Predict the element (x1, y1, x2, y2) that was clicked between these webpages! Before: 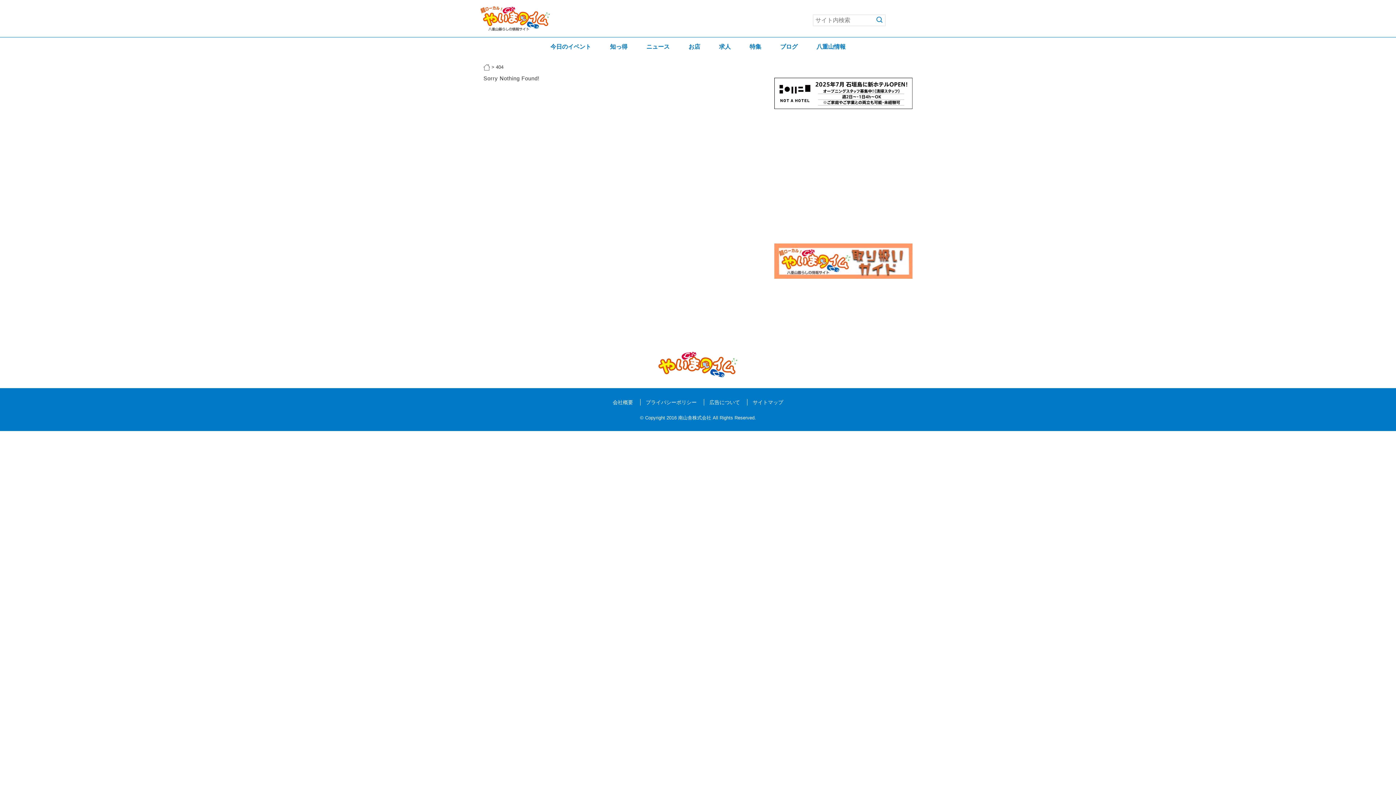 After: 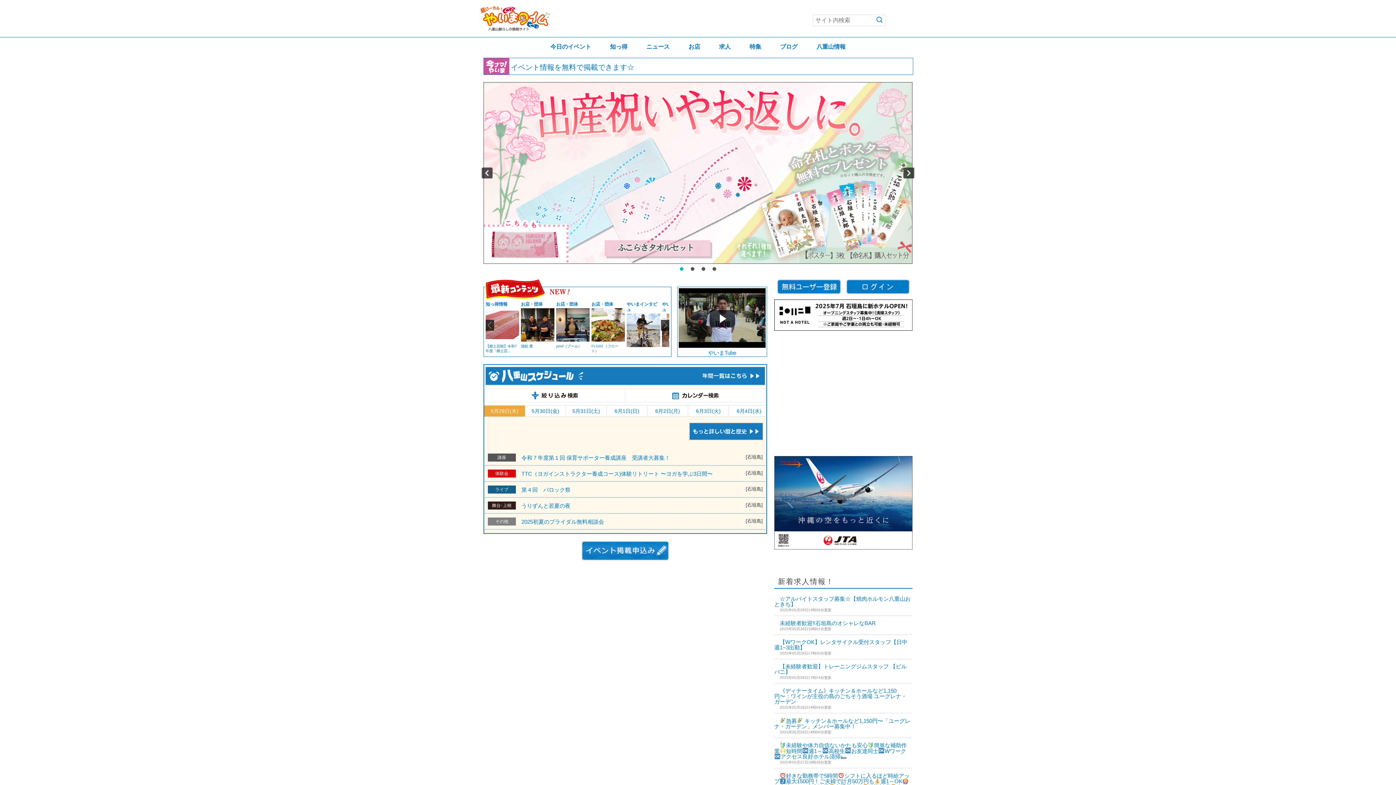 Action: bbox: (483, 64, 490, 69)